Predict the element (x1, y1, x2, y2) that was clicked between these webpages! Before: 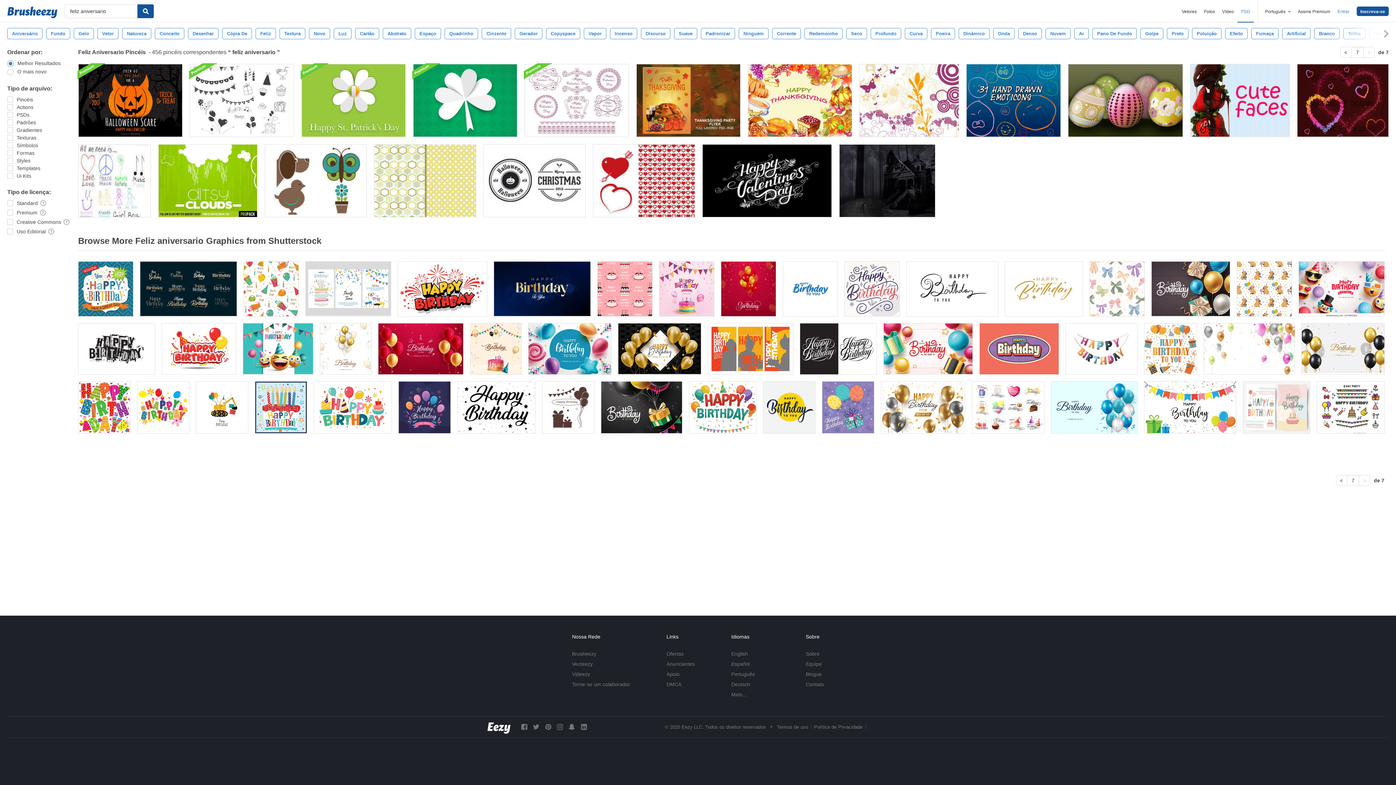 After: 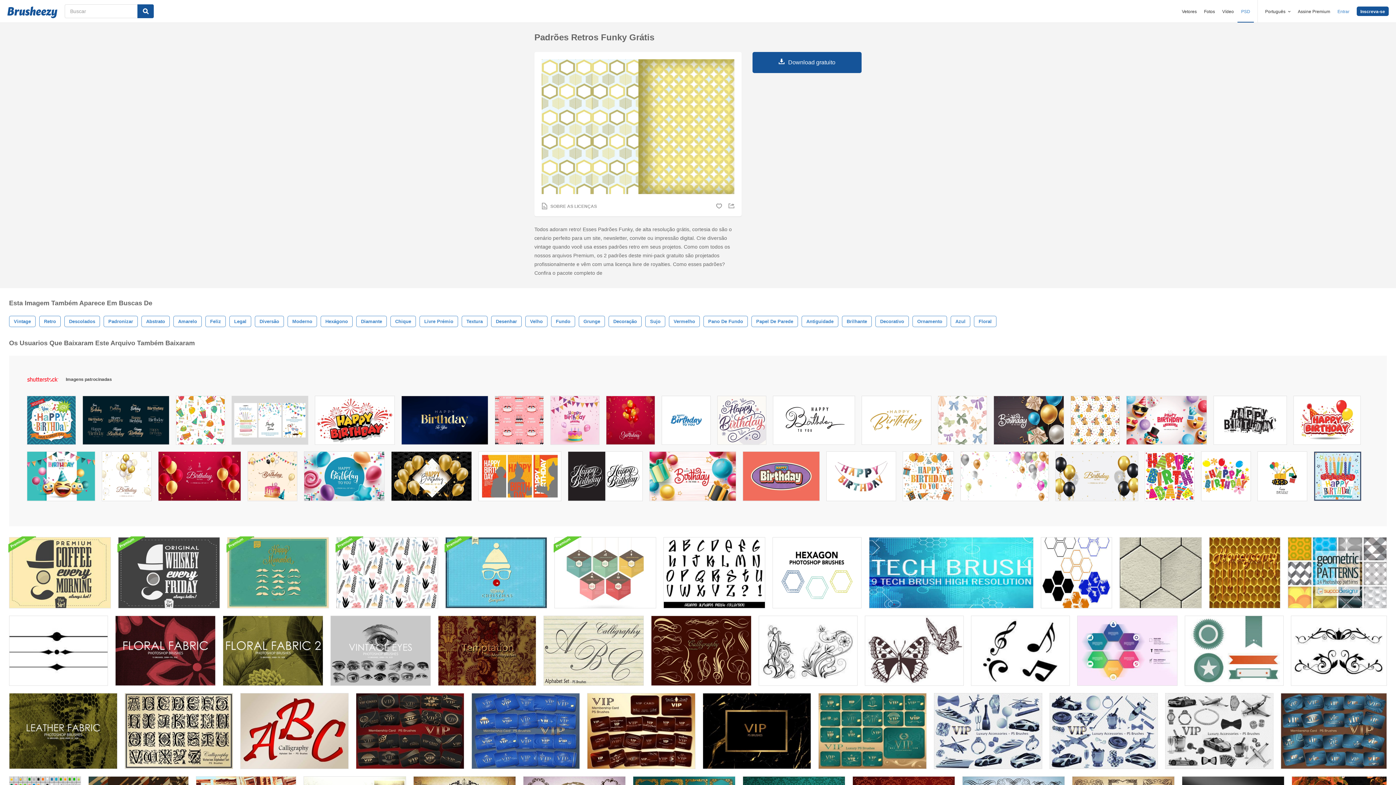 Action: bbox: (374, 144, 476, 217)